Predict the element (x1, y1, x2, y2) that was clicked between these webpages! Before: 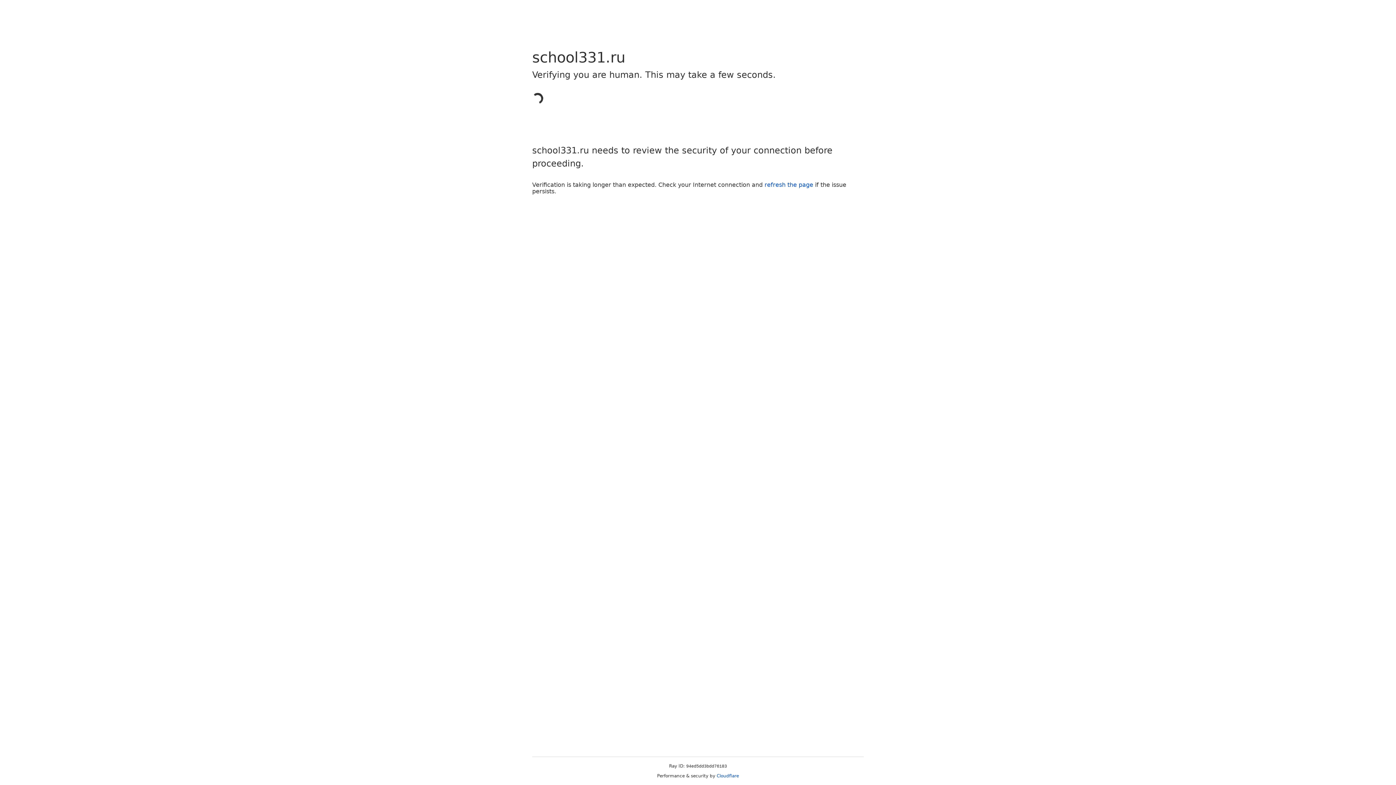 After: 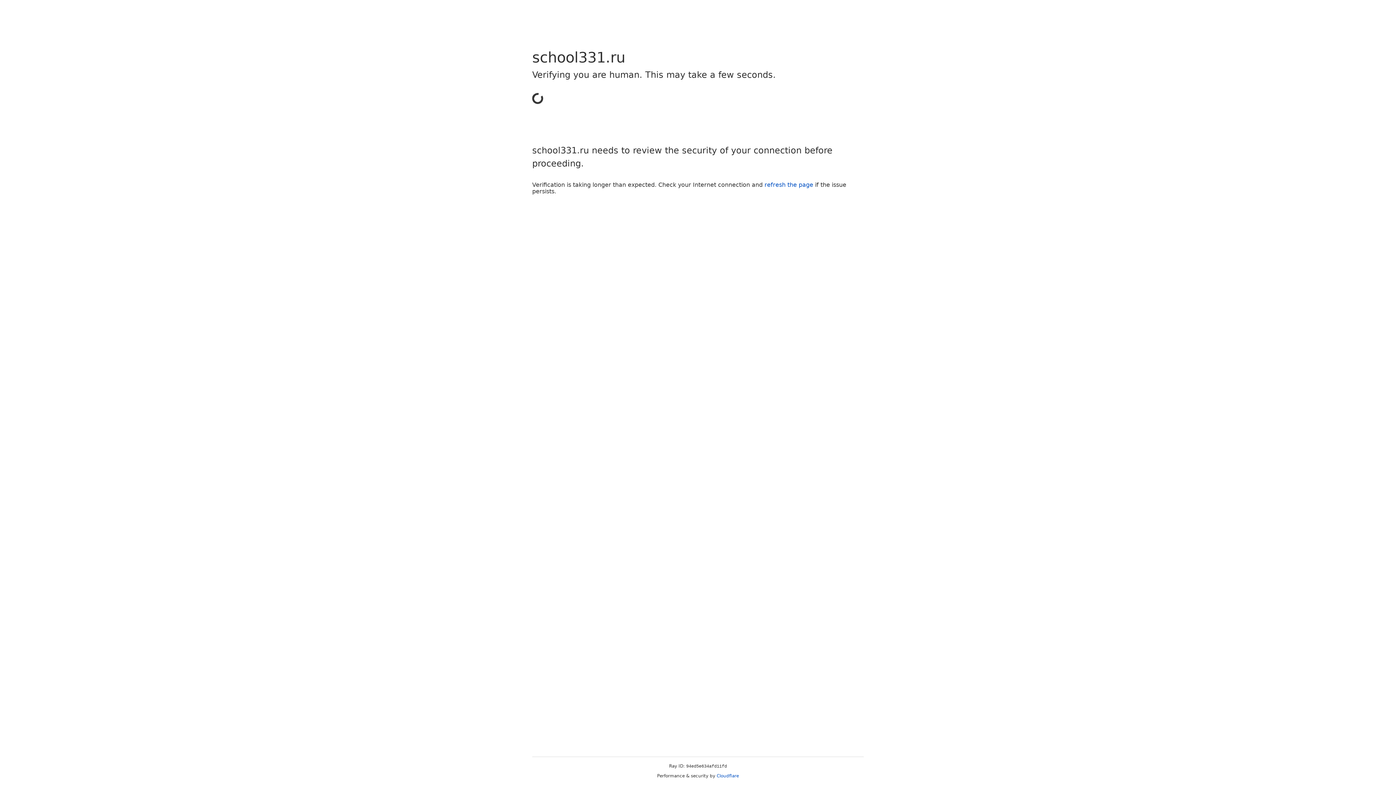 Action: bbox: (716, 773, 739, 778) label: Cloudflare